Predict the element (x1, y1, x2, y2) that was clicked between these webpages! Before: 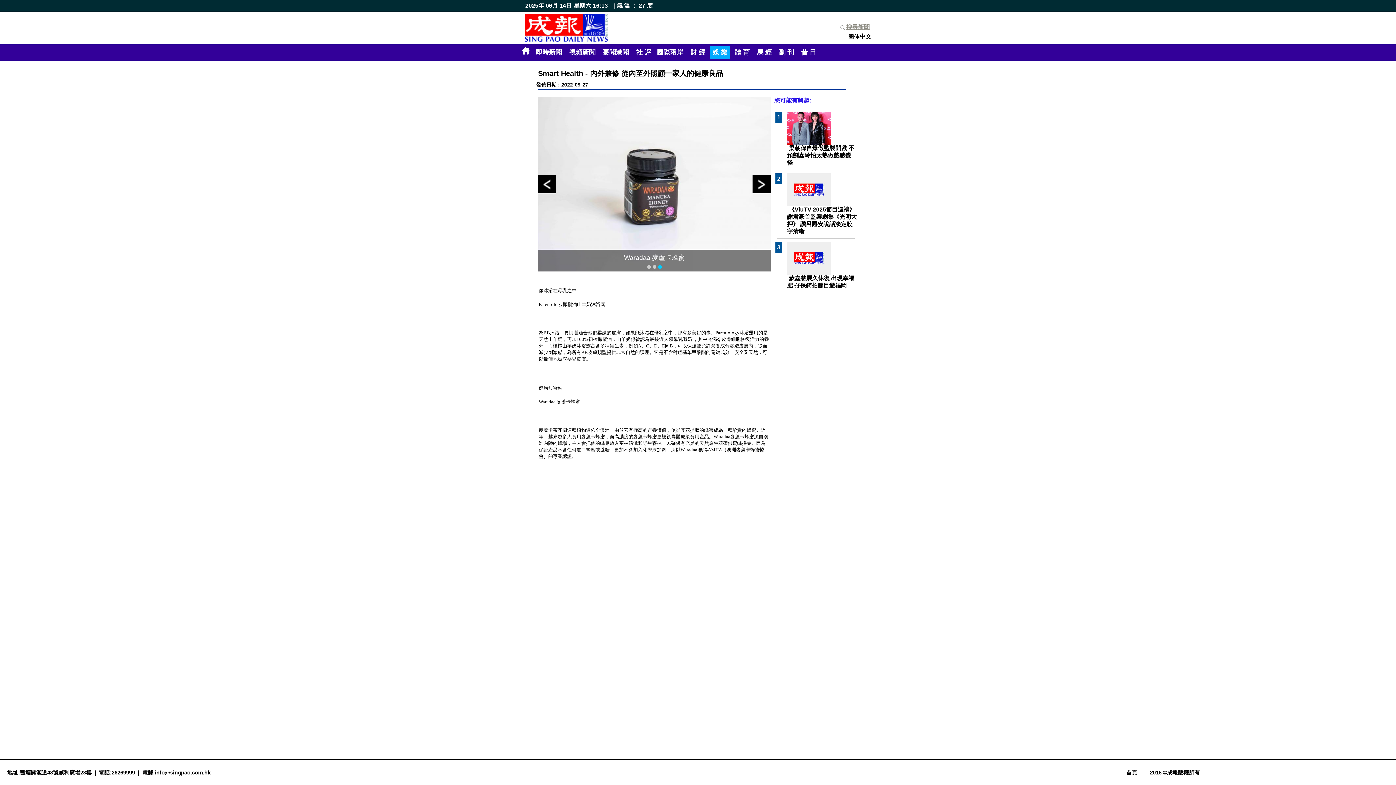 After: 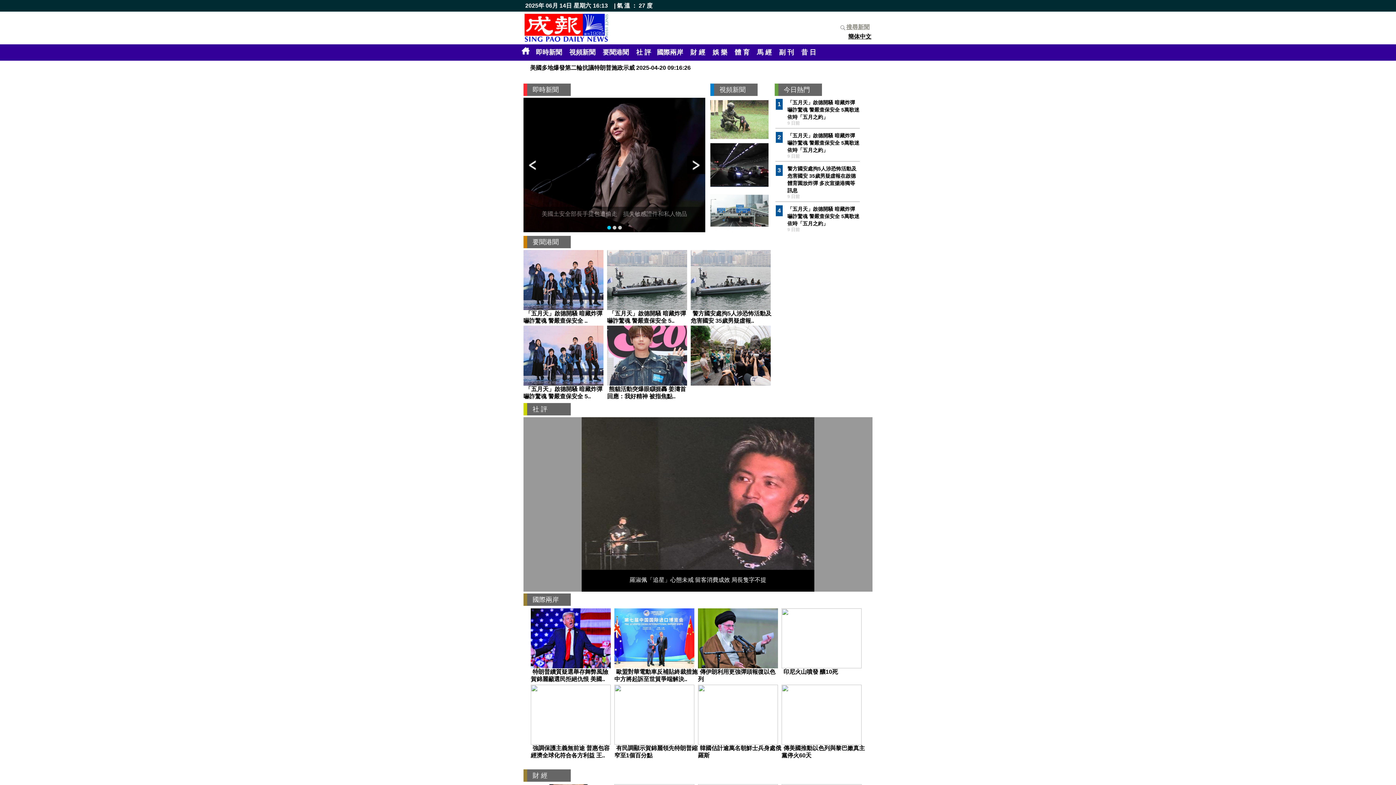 Action: bbox: (524, 37, 608, 43)